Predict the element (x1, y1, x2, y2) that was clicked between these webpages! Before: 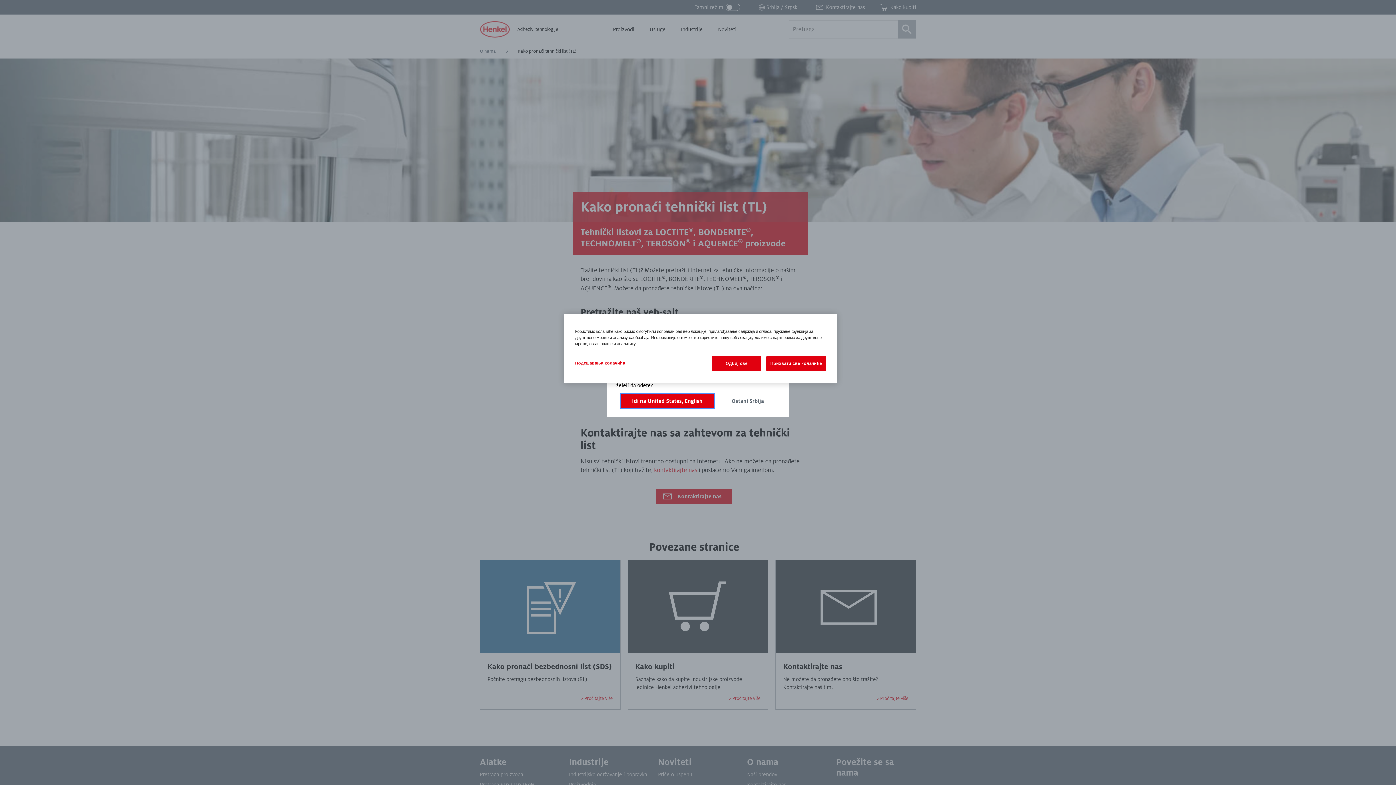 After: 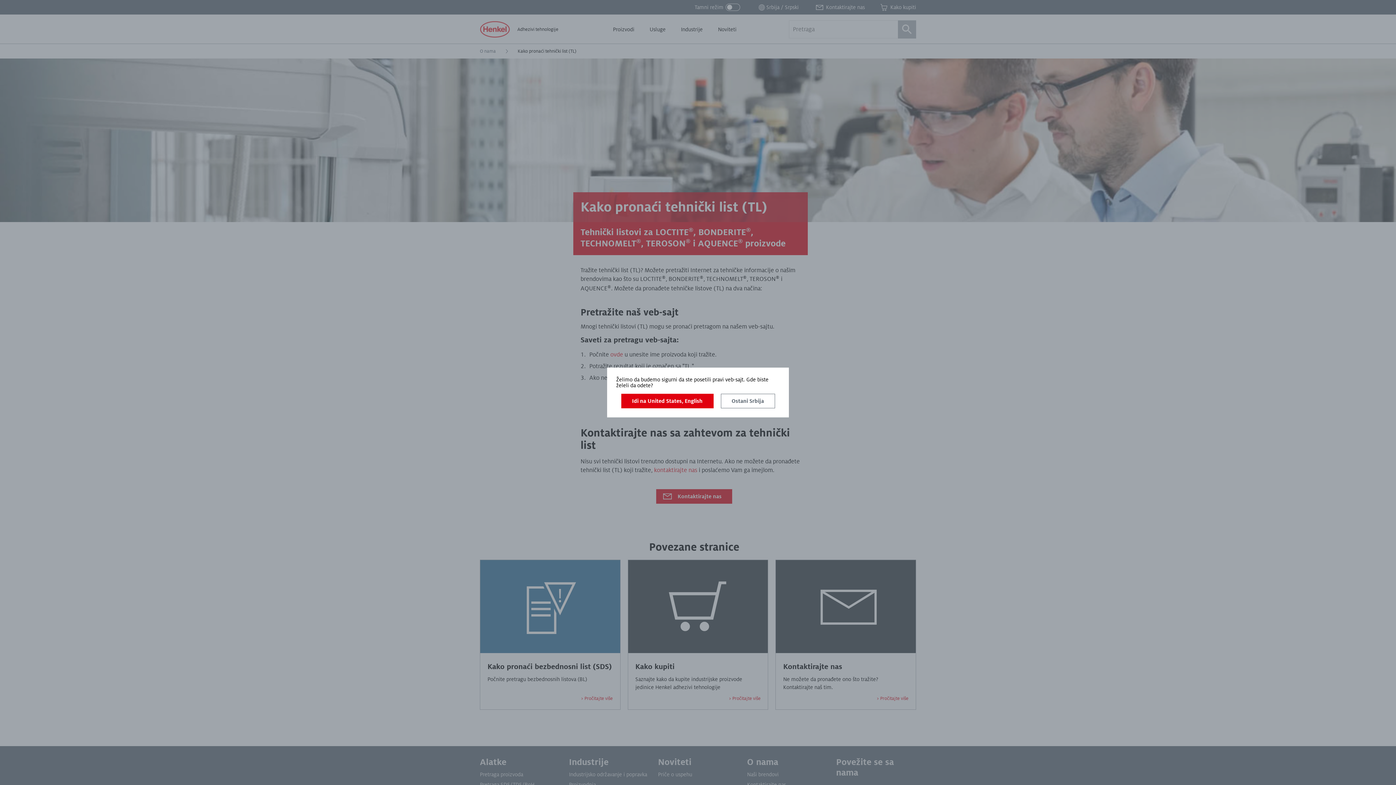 Action: bbox: (766, 356, 826, 371) label: Прихвати све колачиће